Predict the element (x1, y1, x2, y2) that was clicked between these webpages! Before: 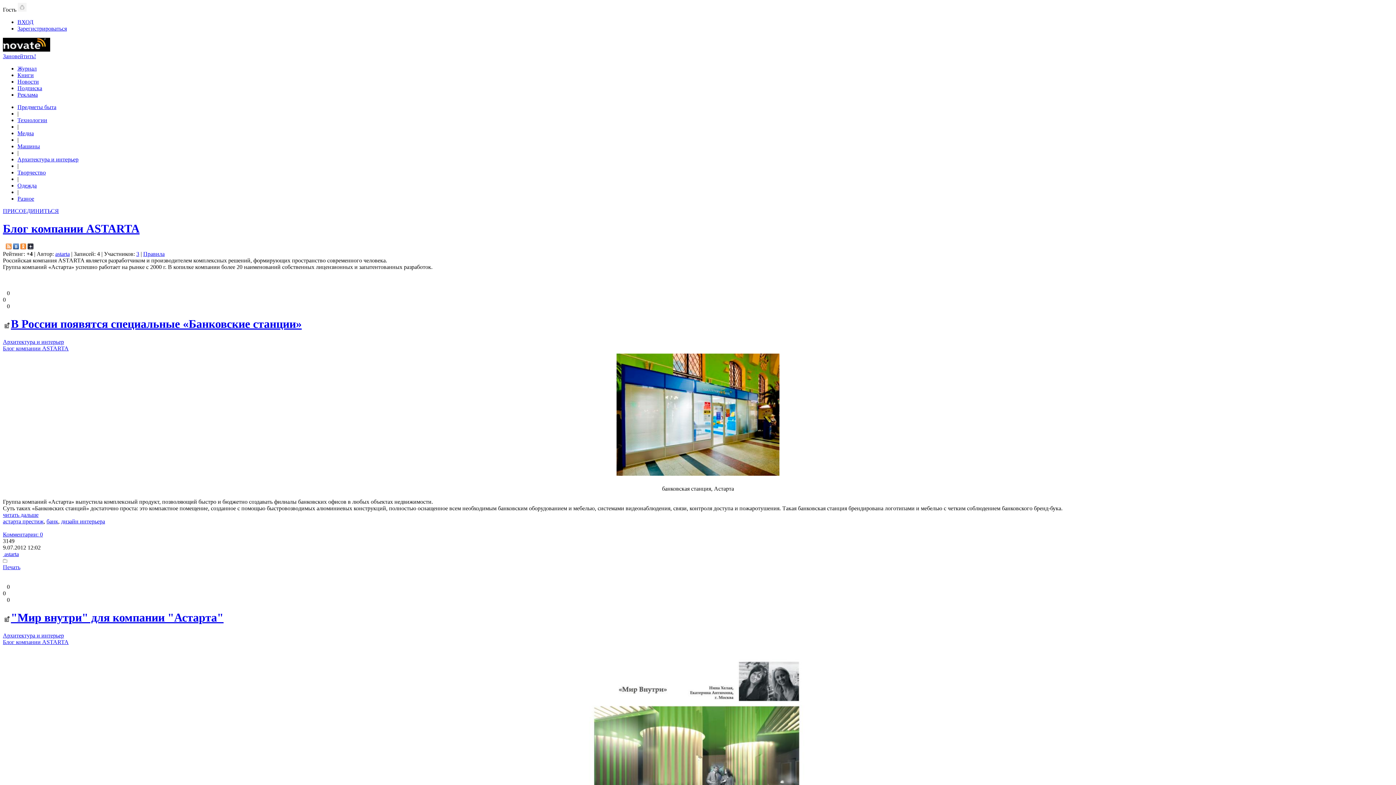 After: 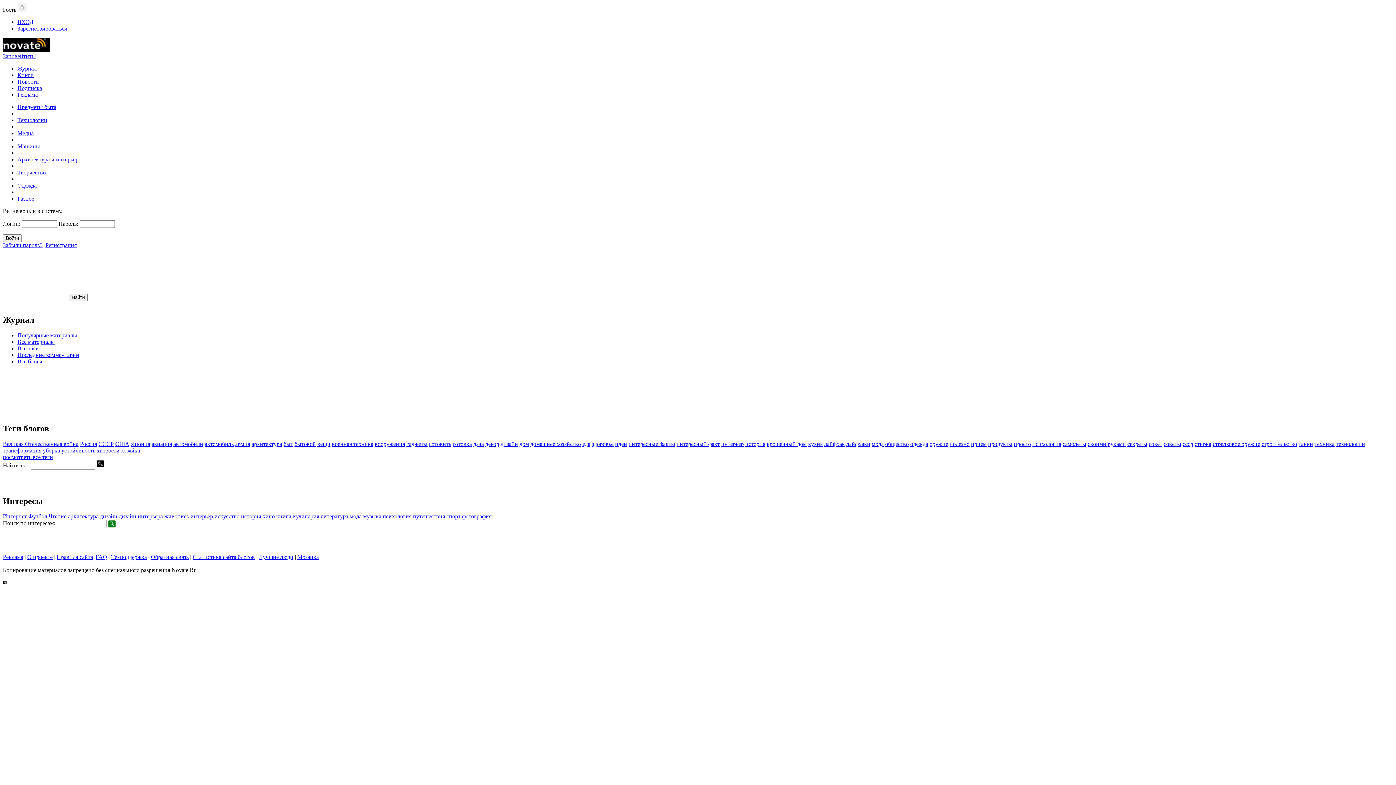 Action: bbox: (17, 18, 33, 25) label: ВХОД